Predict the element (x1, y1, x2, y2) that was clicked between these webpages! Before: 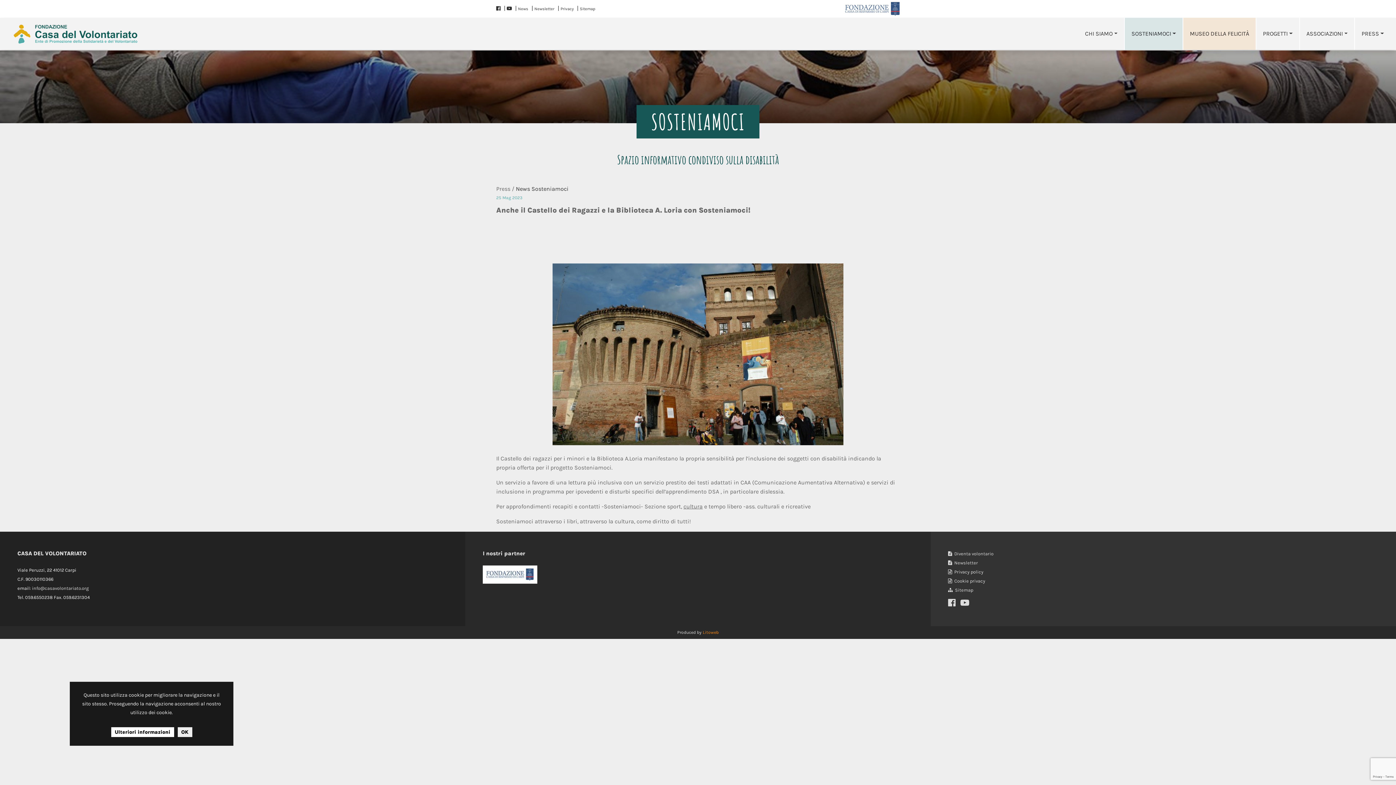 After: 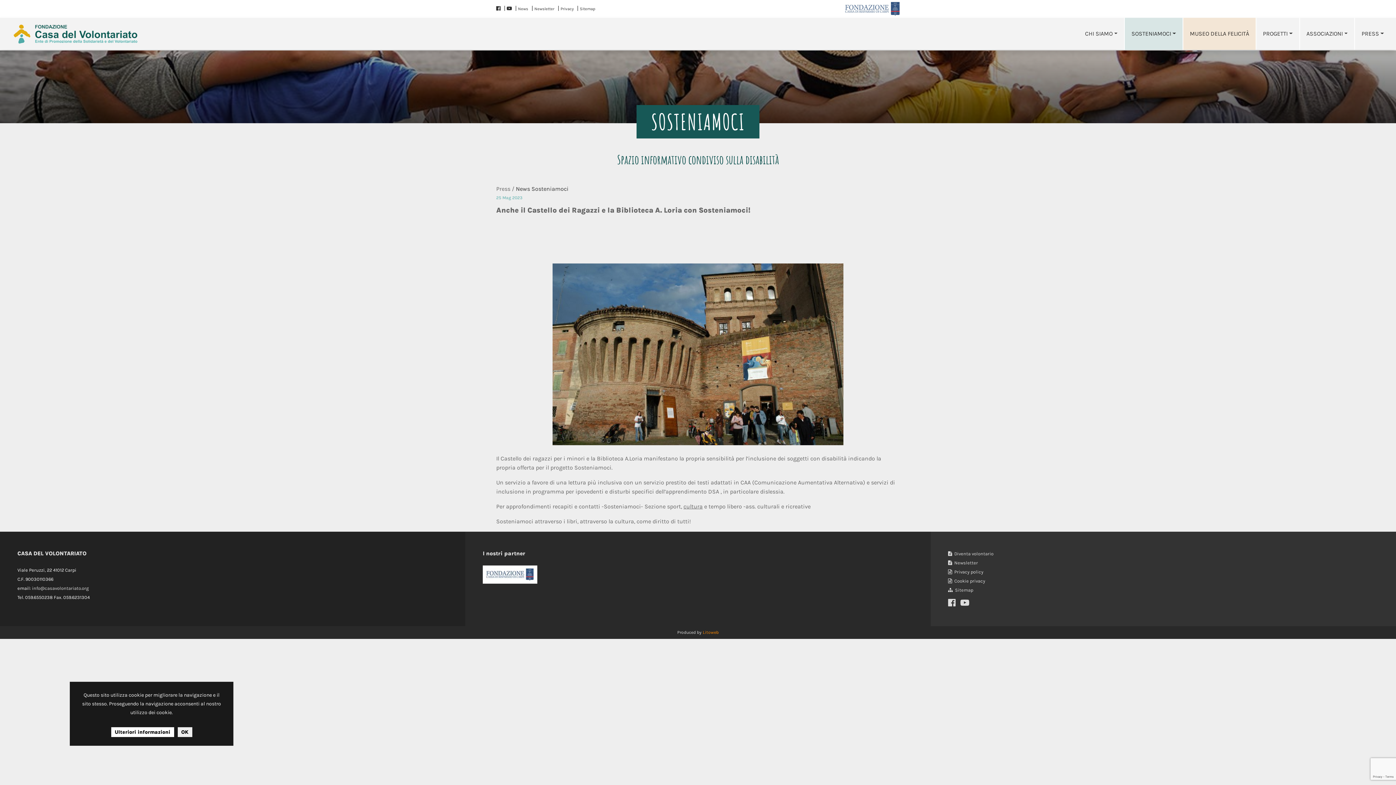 Action: bbox: (560, 1, 573, 16) label: Privacy